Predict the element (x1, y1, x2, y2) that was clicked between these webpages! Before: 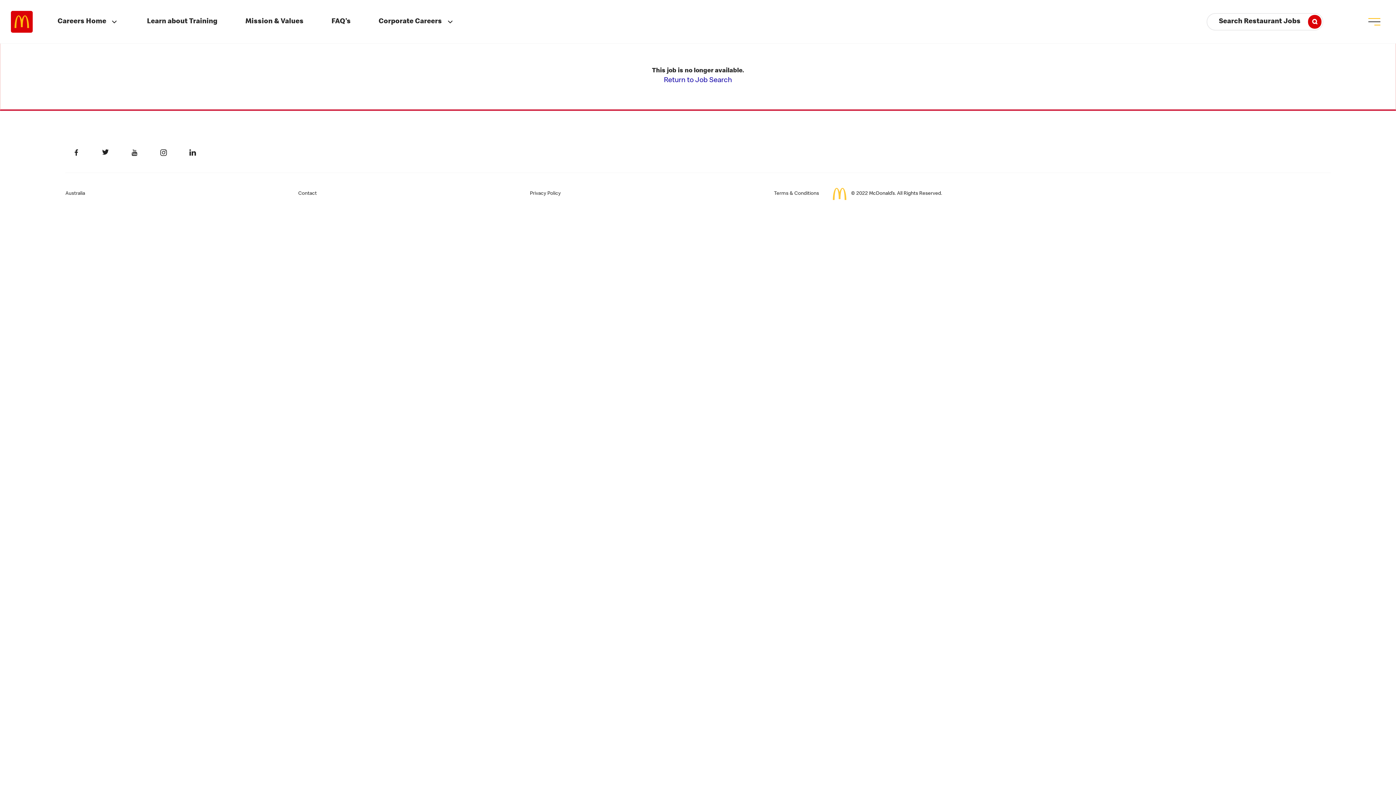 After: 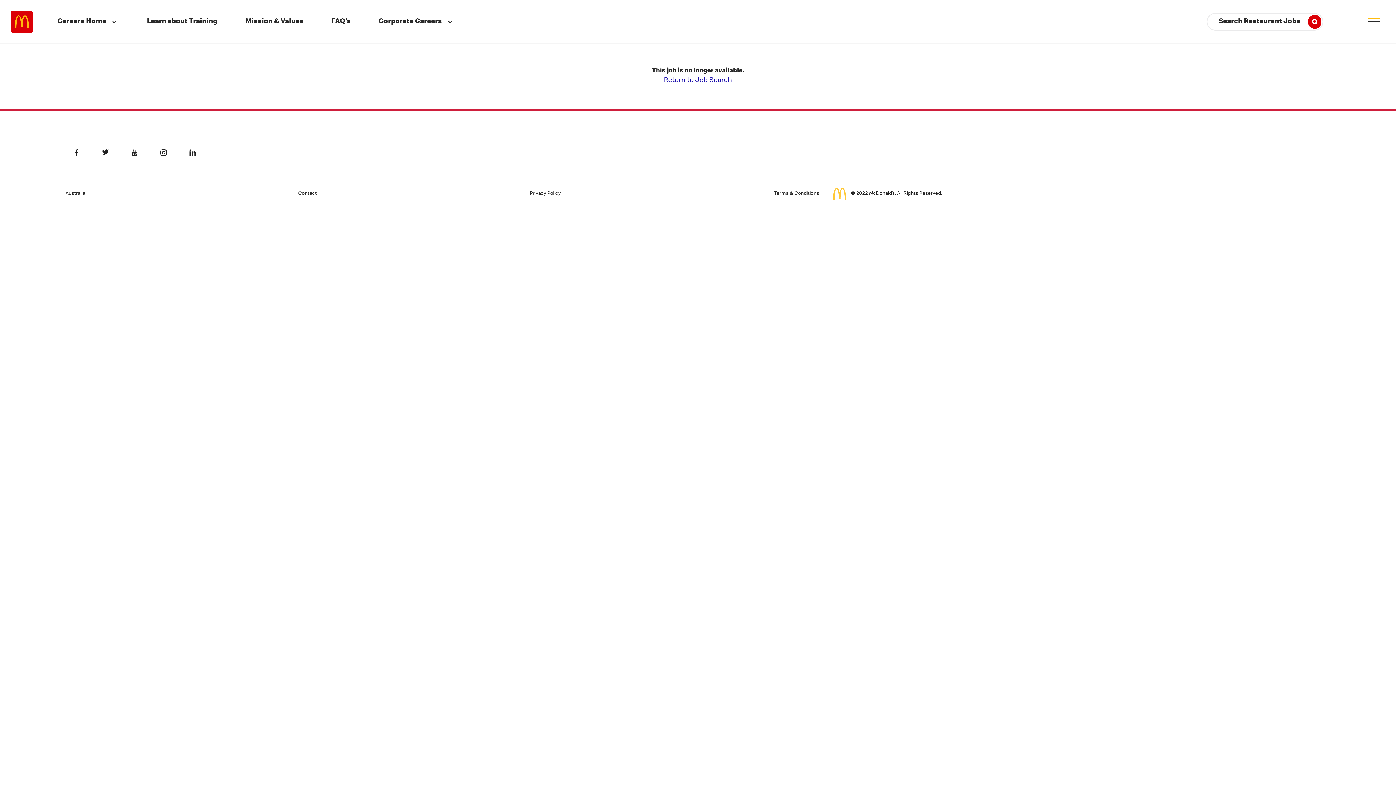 Action: bbox: (774, 191, 819, 196) label: Terms & Conditions